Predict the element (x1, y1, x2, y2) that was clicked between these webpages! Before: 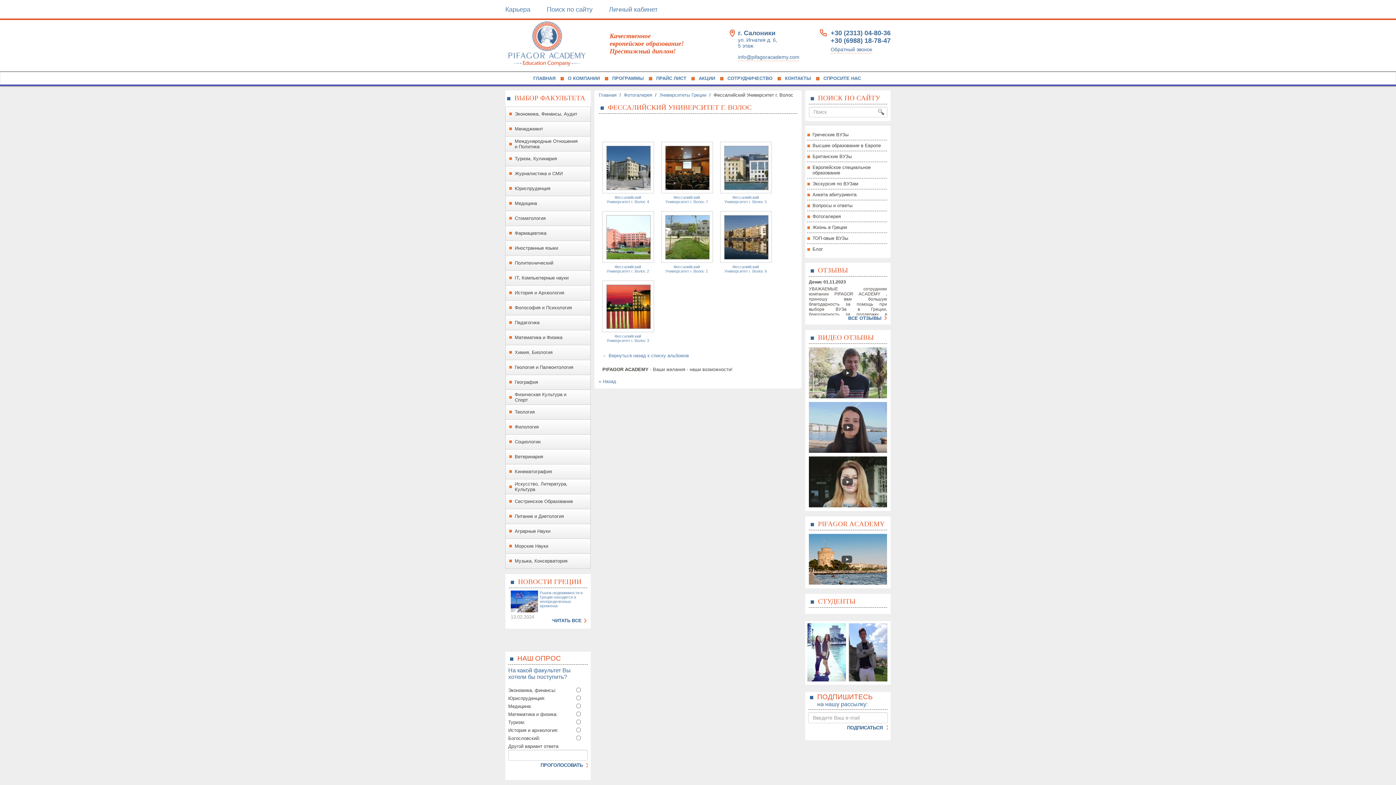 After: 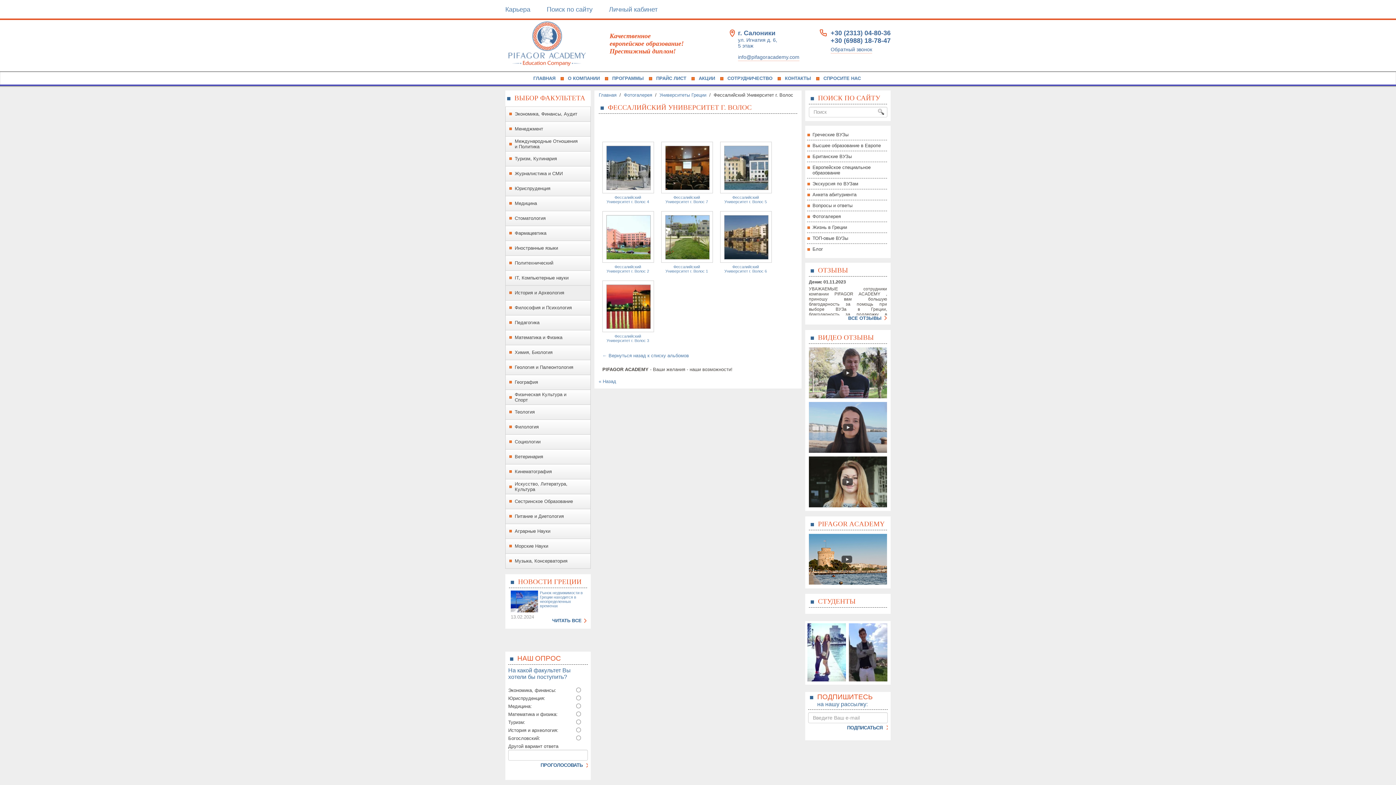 Action: bbox: (505, 285, 590, 300) label: История и Археология